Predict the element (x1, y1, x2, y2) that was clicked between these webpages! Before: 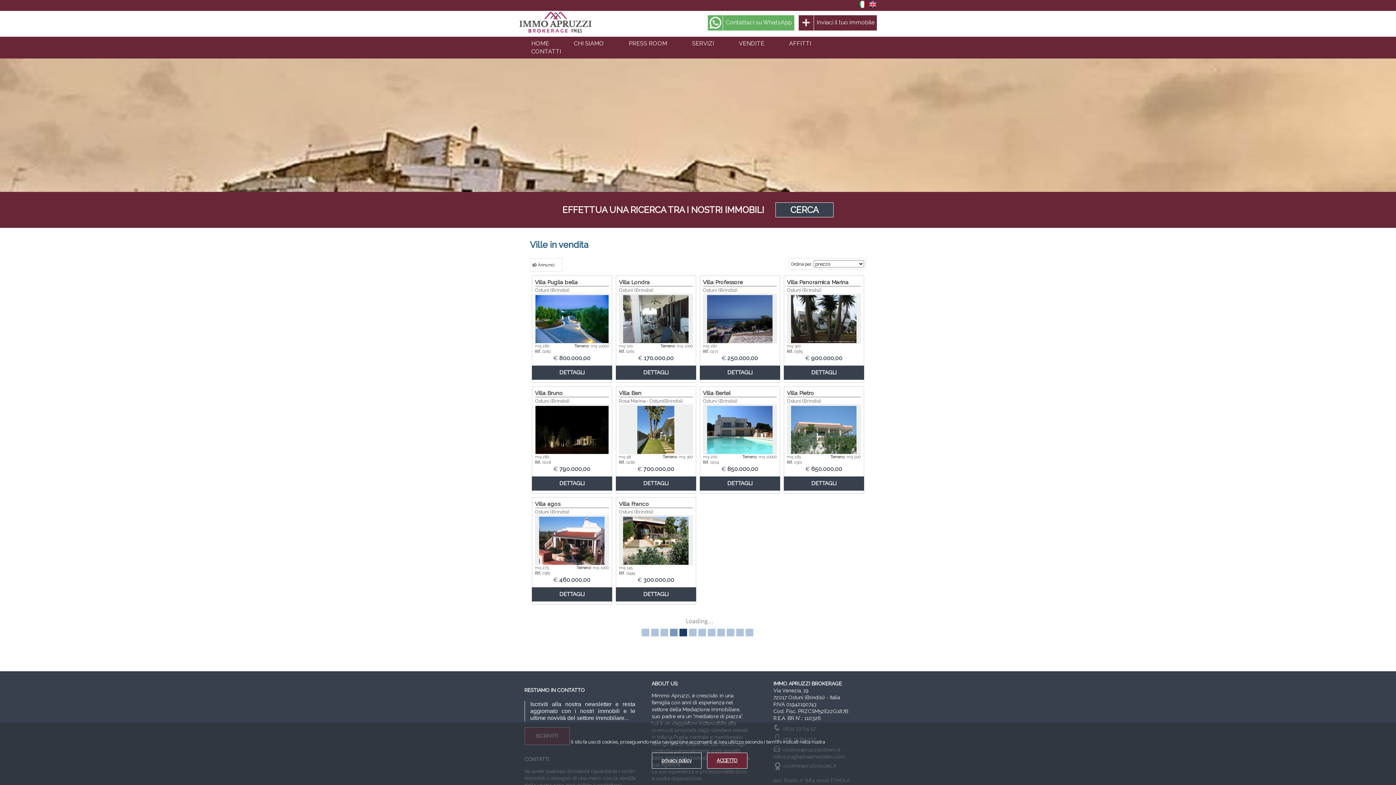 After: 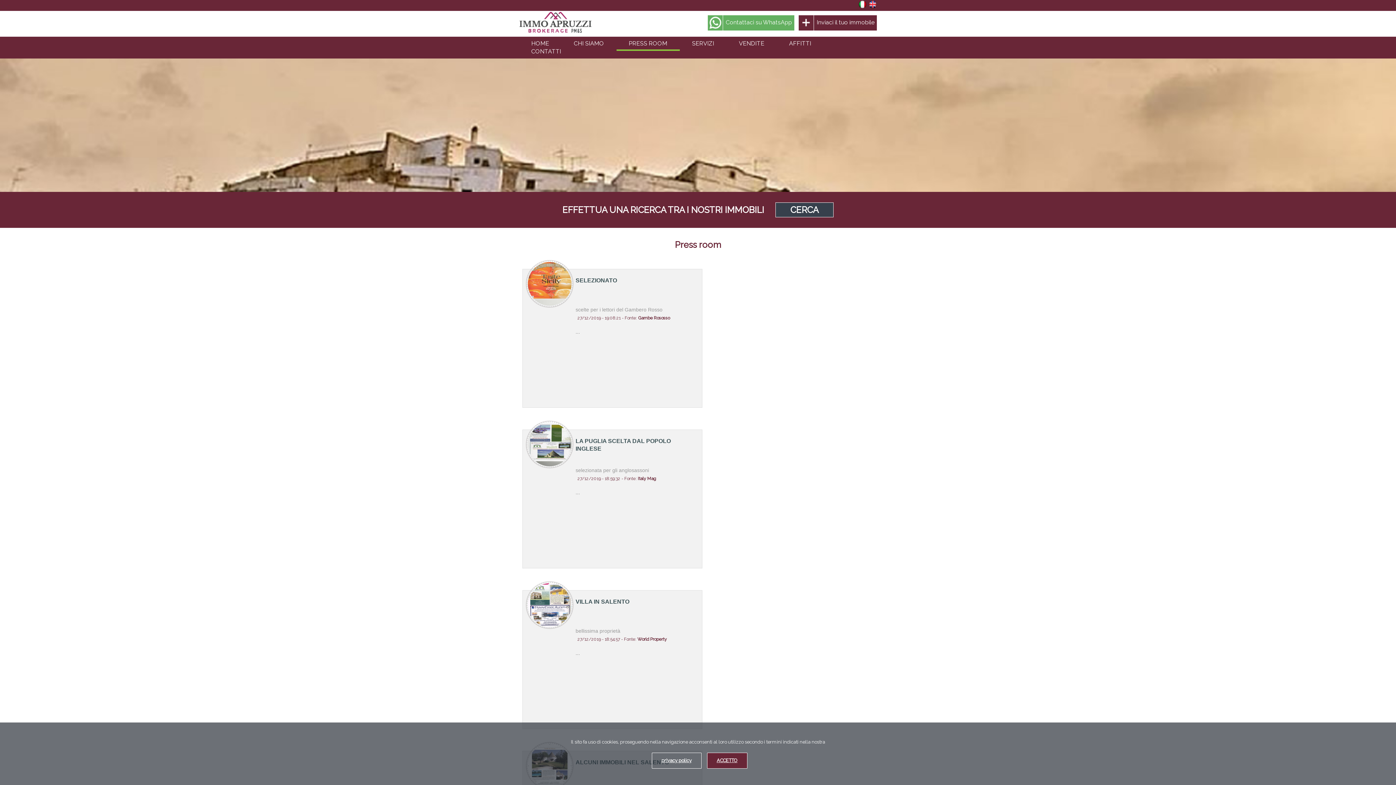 Action: bbox: (616, 37, 679, 49) label: PRESS ROOM